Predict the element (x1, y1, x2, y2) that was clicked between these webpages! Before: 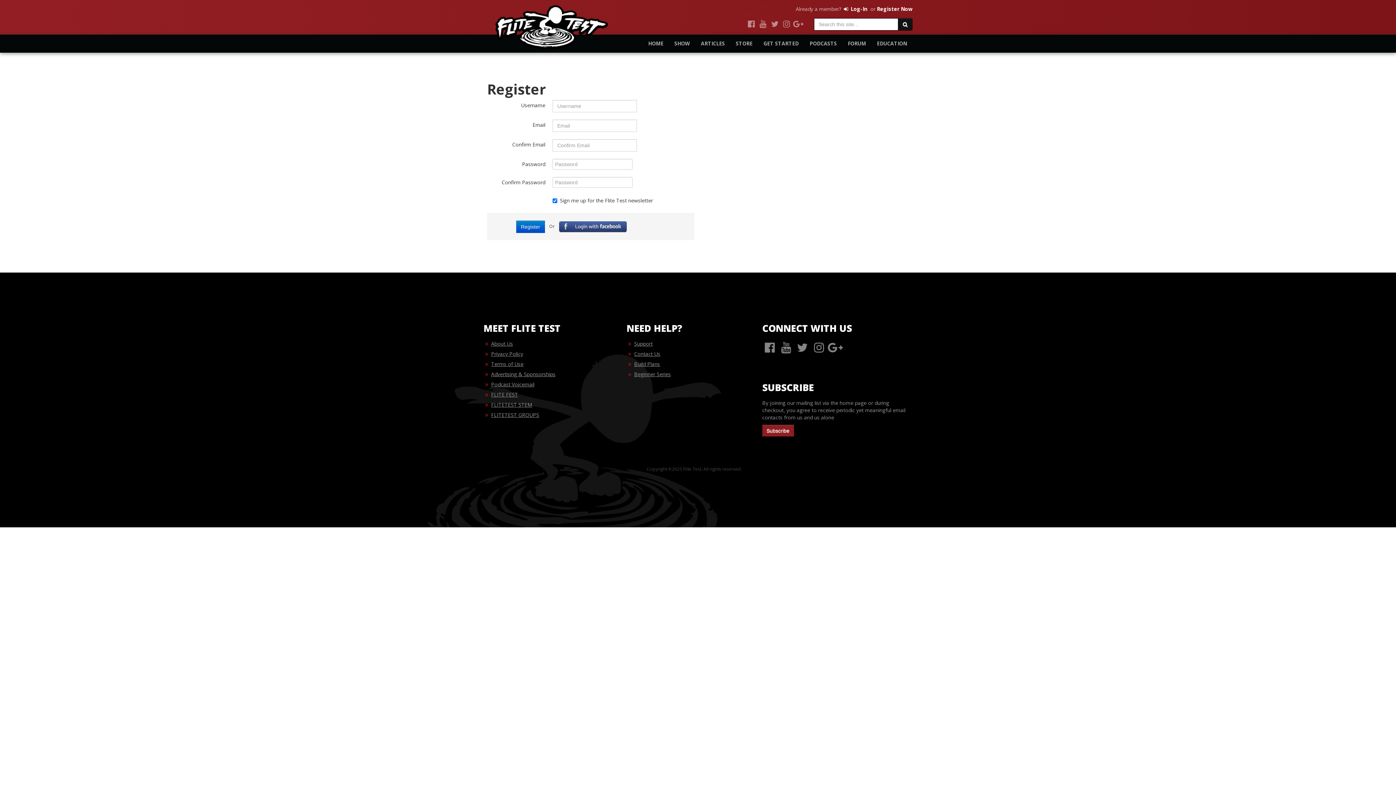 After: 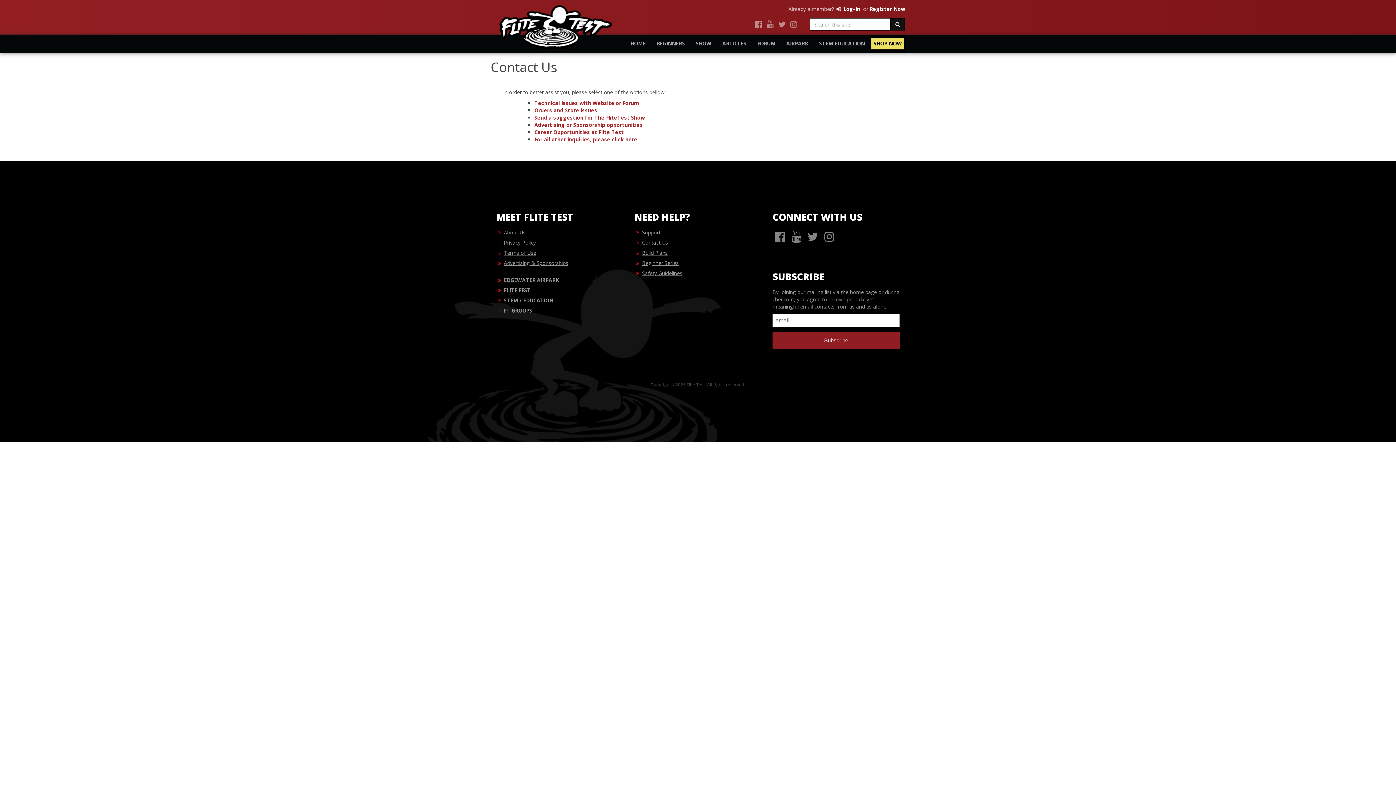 Action: bbox: (634, 350, 660, 357) label: Contact Us